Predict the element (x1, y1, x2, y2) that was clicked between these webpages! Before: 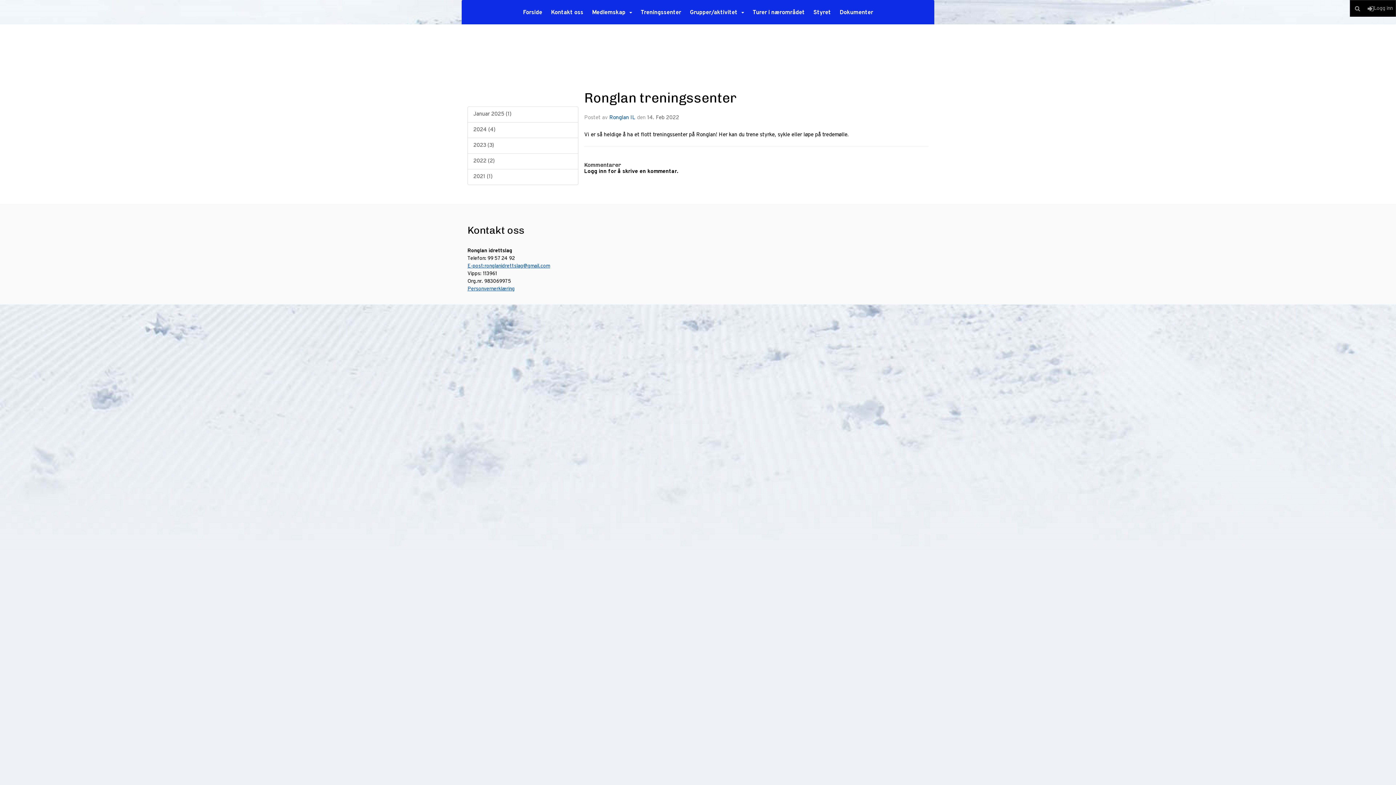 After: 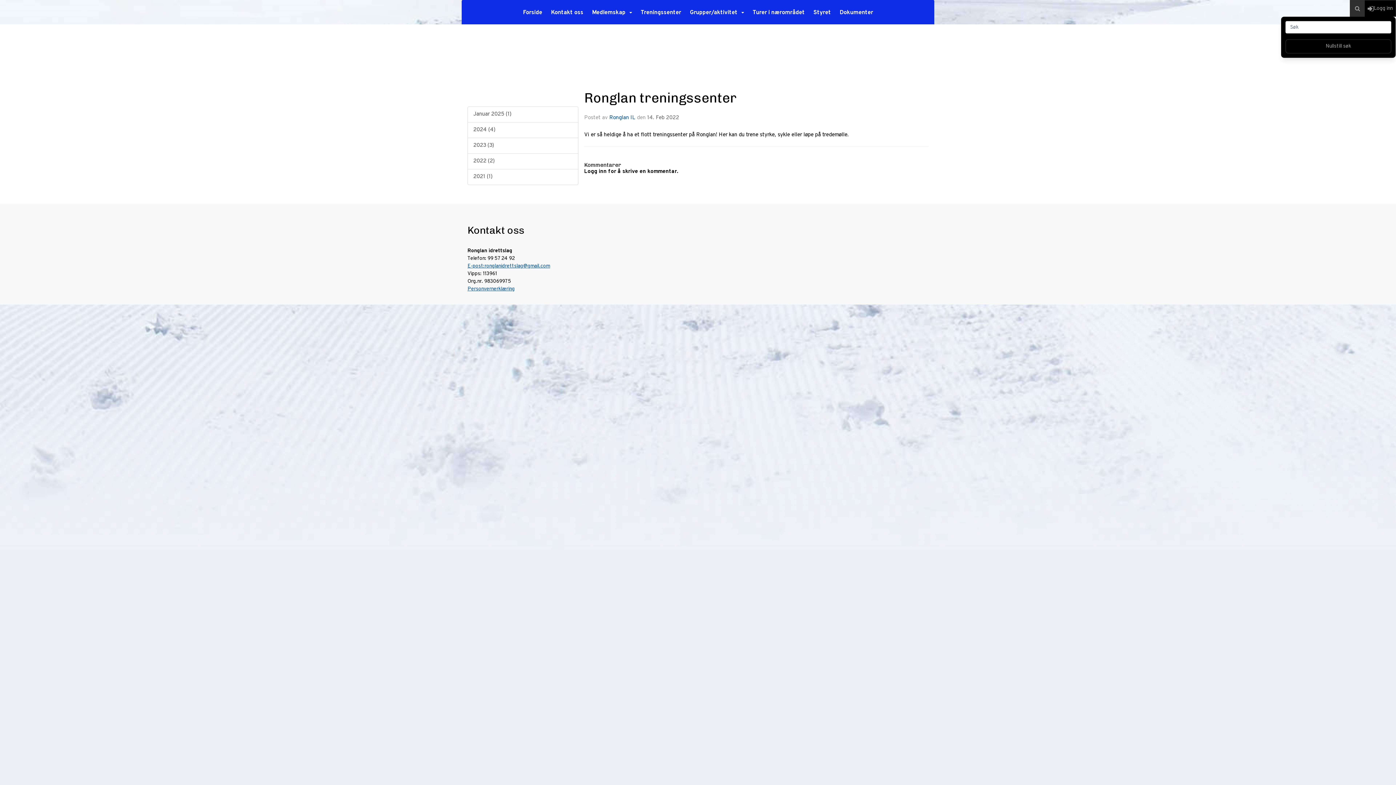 Action: bbox: (1350, 0, 1365, 16)